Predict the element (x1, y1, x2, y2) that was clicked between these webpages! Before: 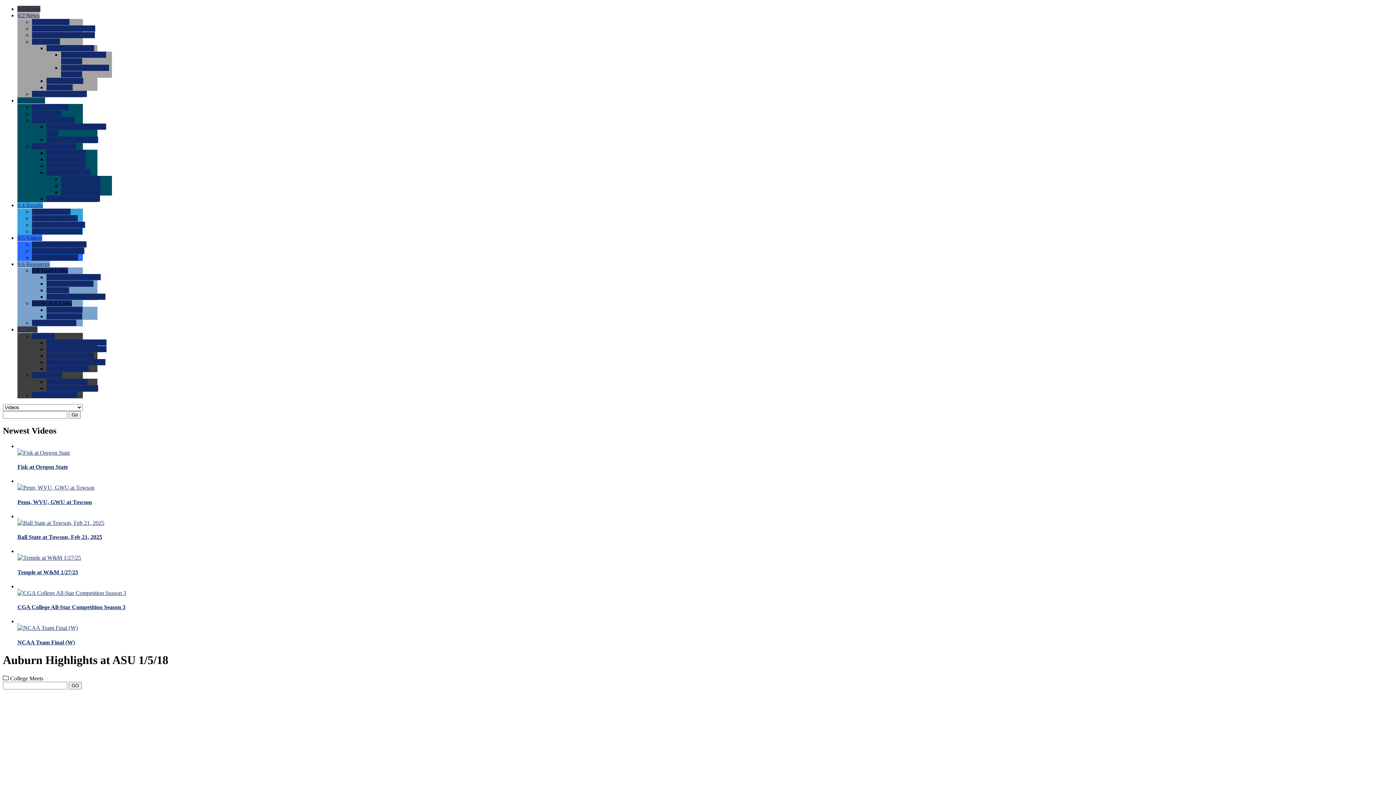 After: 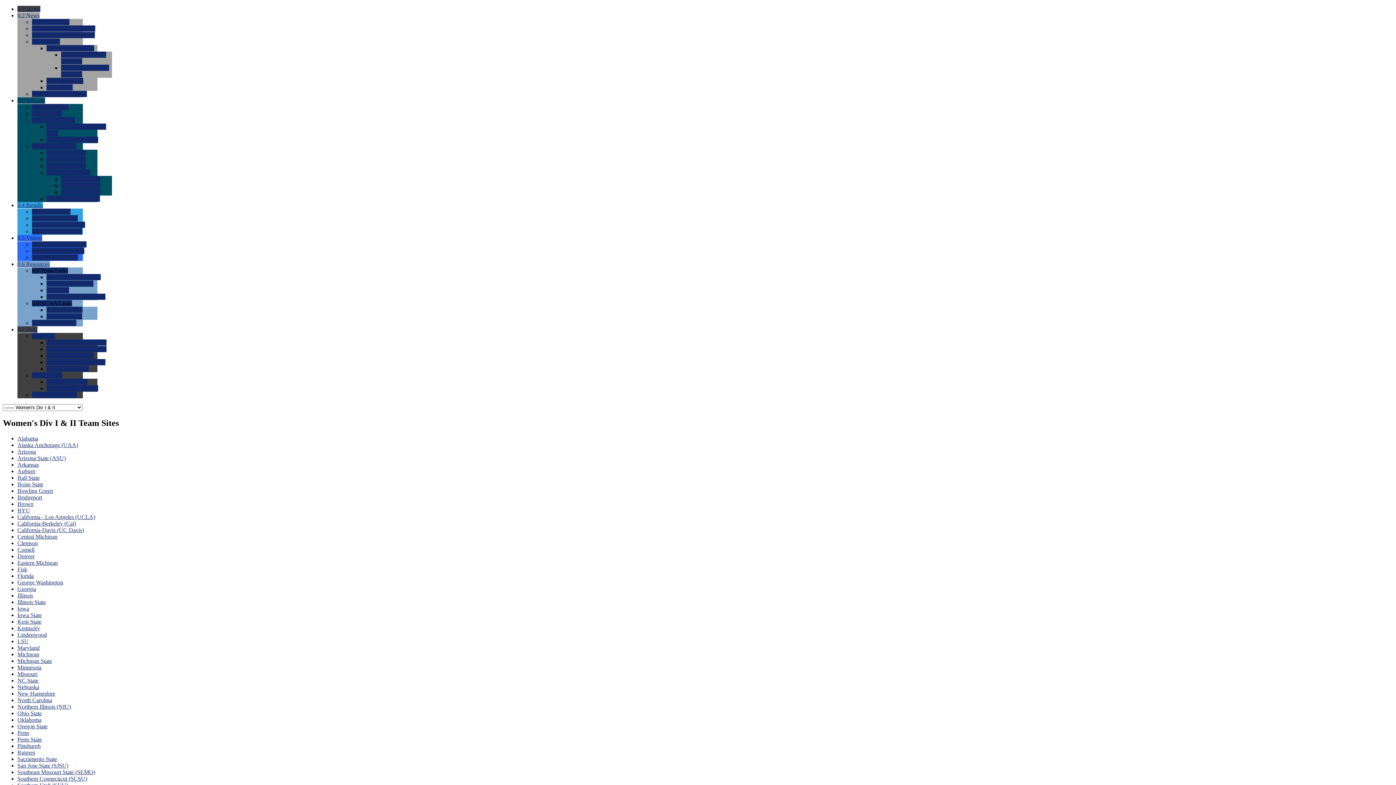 Action: bbox: (46, 274, 100, 280) label: 0.0 Women's Div I & II